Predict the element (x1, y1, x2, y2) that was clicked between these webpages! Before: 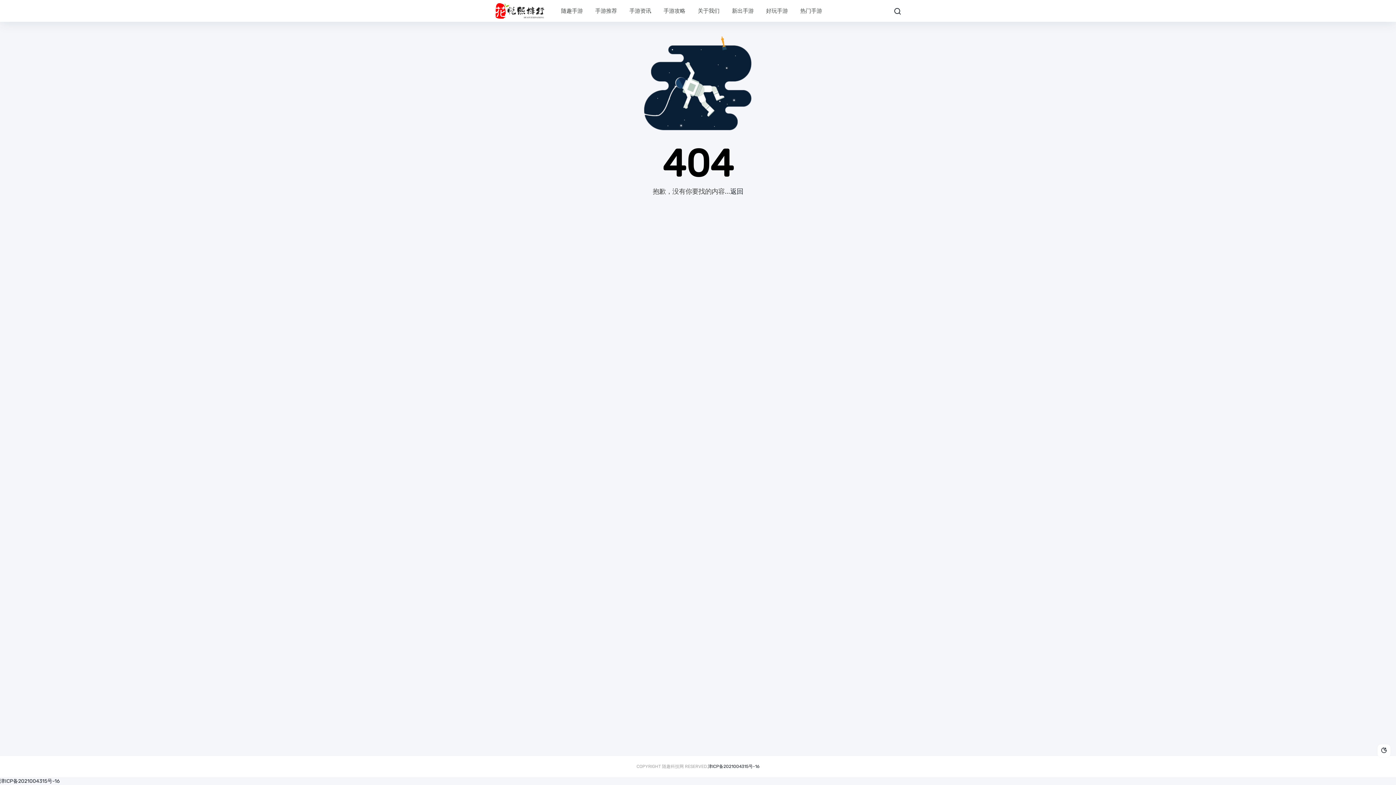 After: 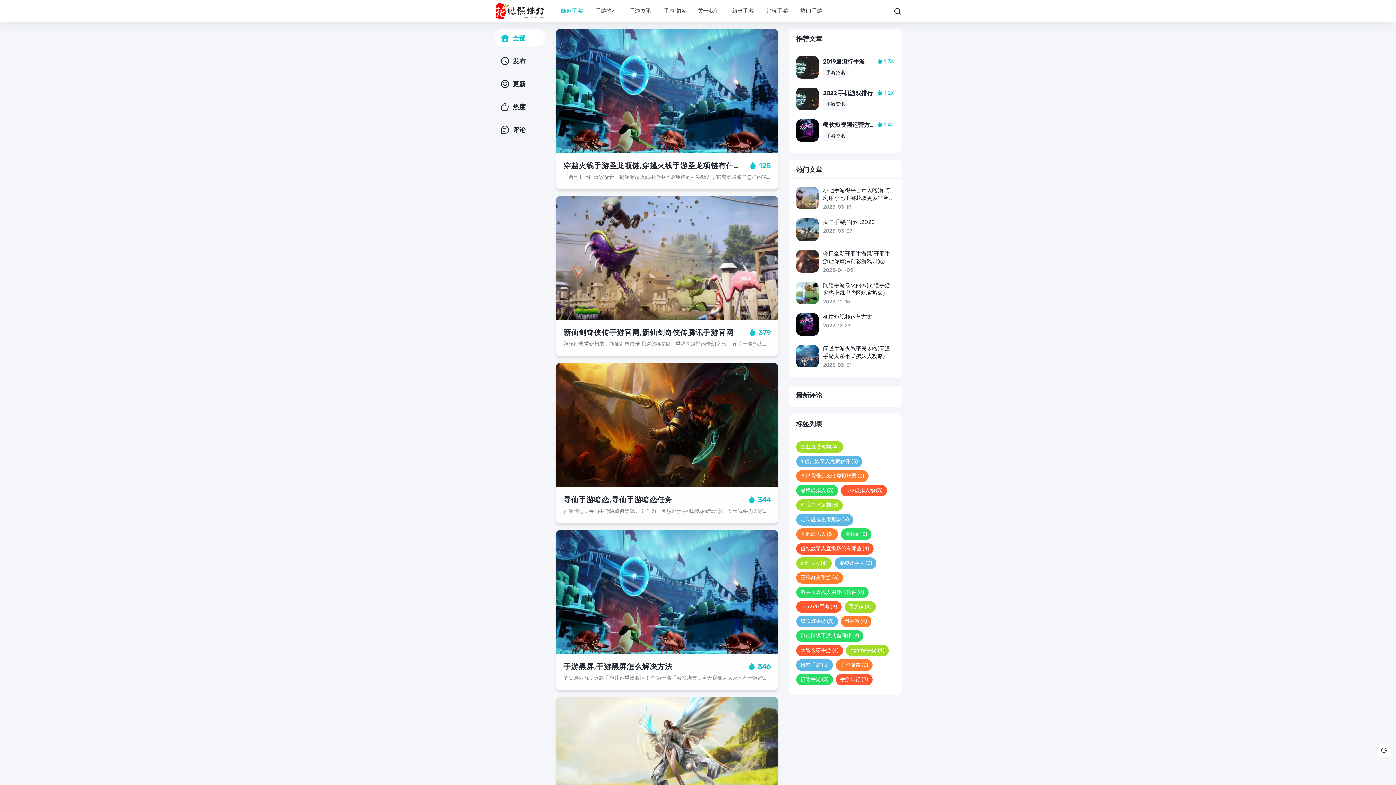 Action: label: 随趣手游 bbox: (561, 0, 583, 21)